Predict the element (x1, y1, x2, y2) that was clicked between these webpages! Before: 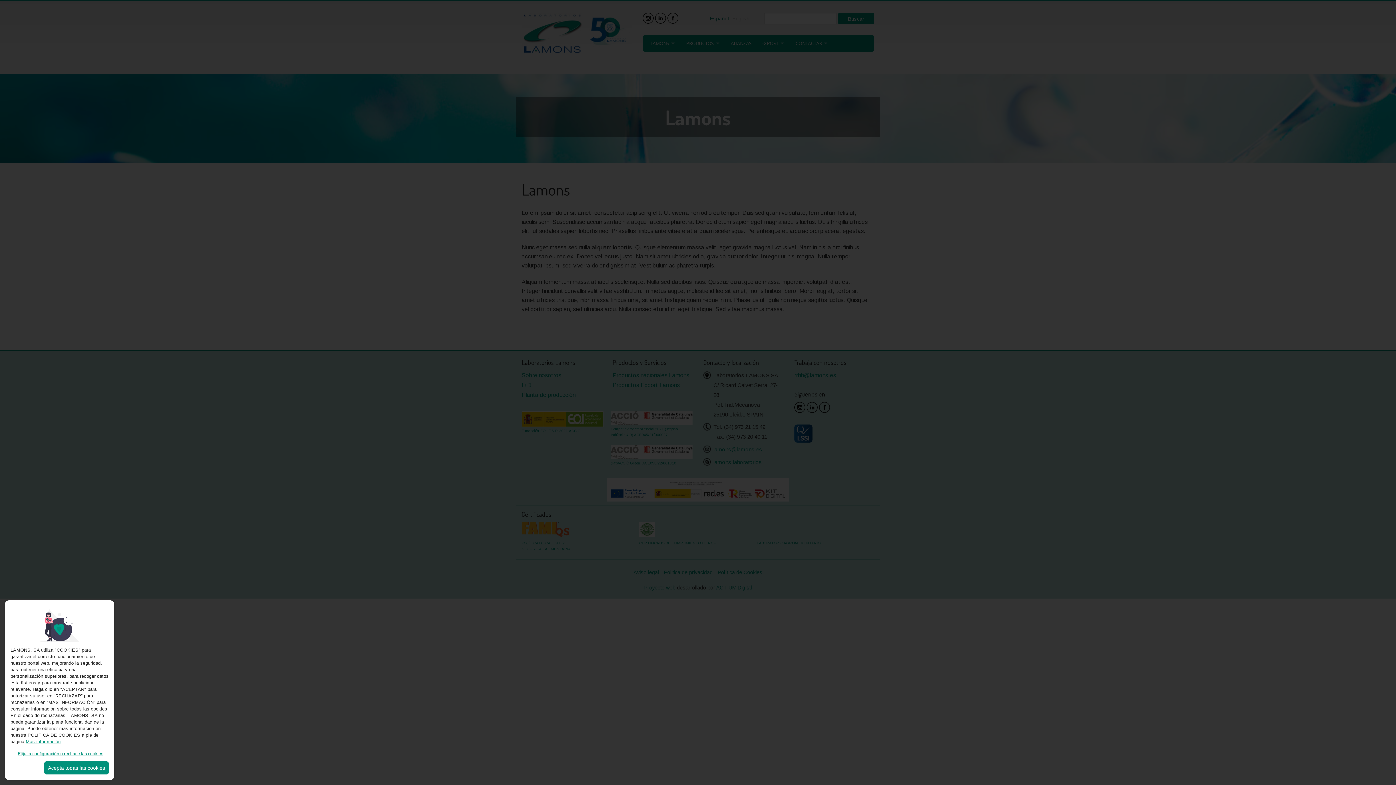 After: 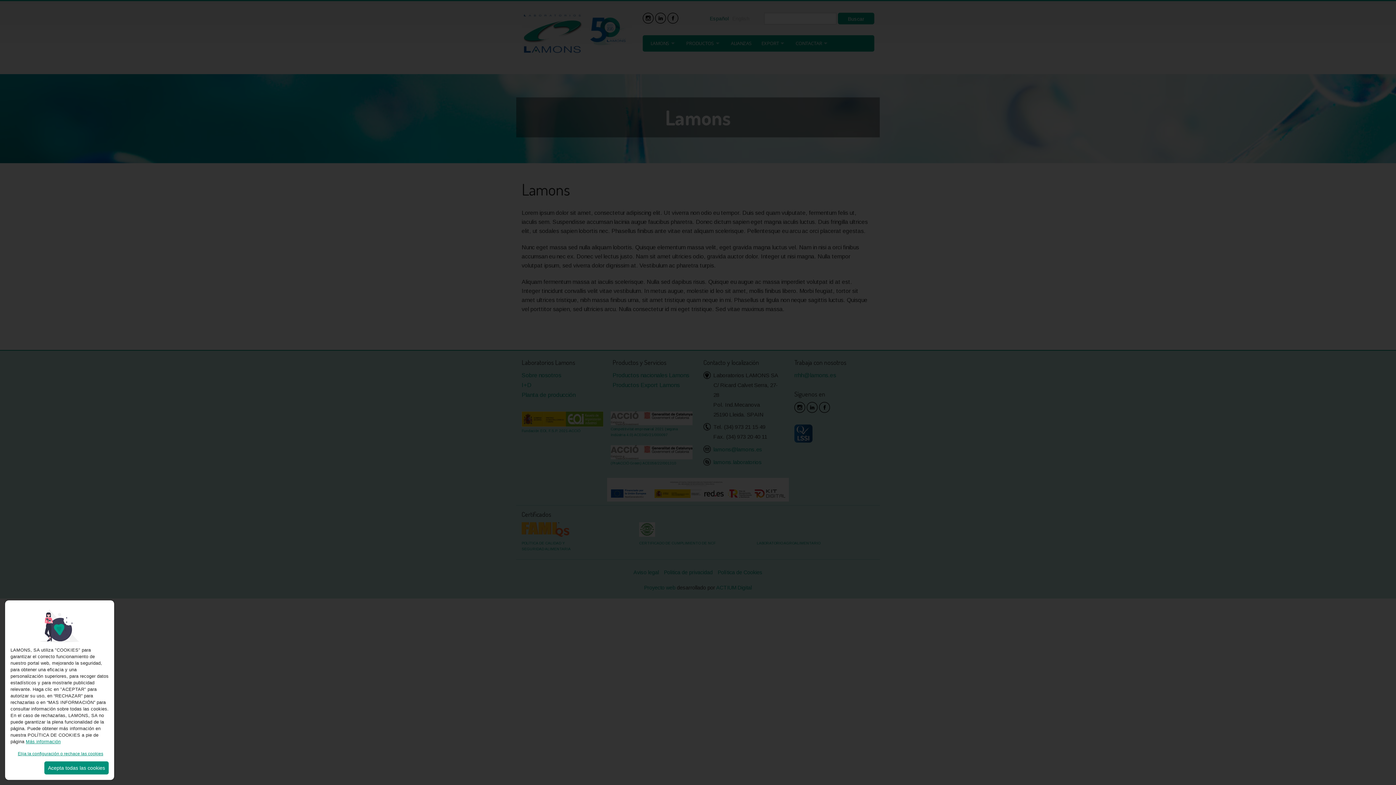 Action: bbox: (25, 739, 60, 744) label: Más información